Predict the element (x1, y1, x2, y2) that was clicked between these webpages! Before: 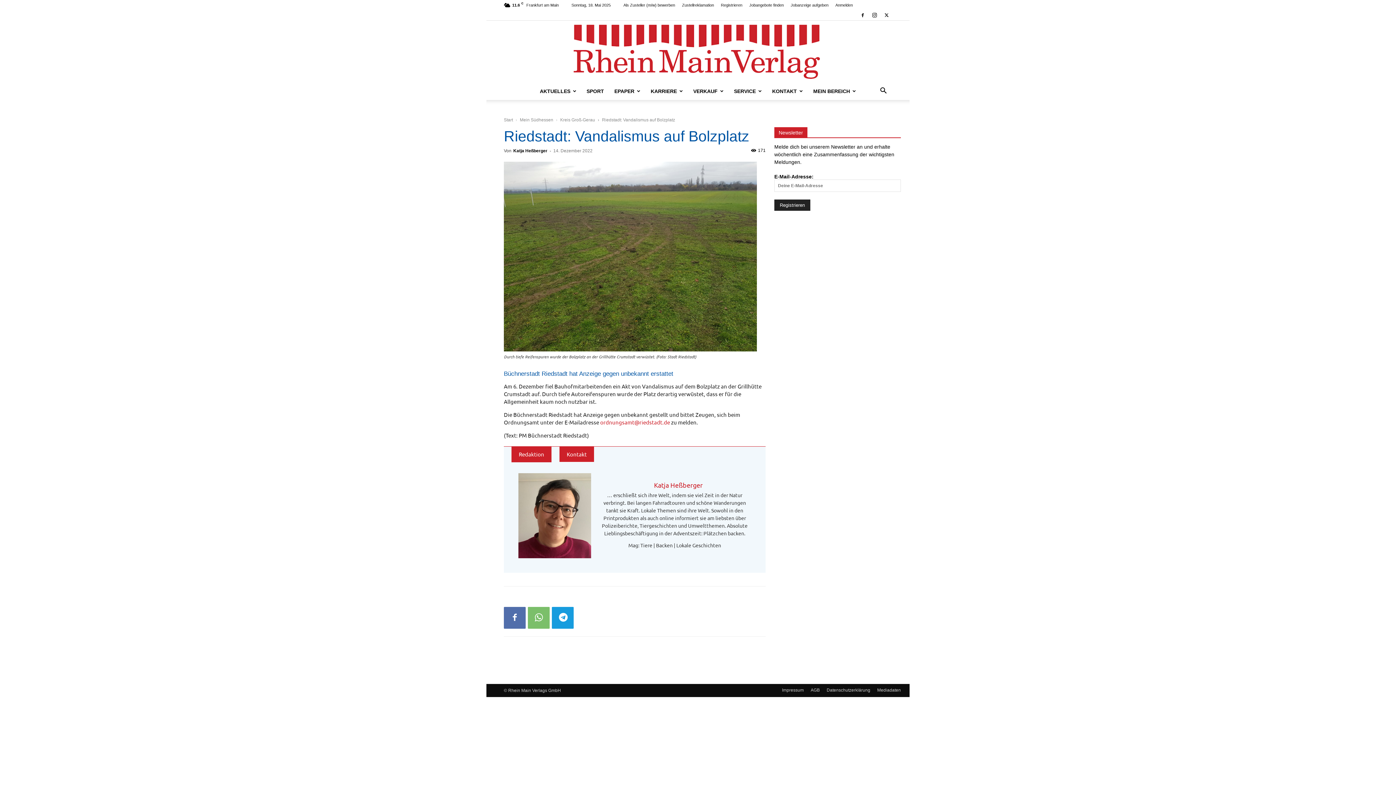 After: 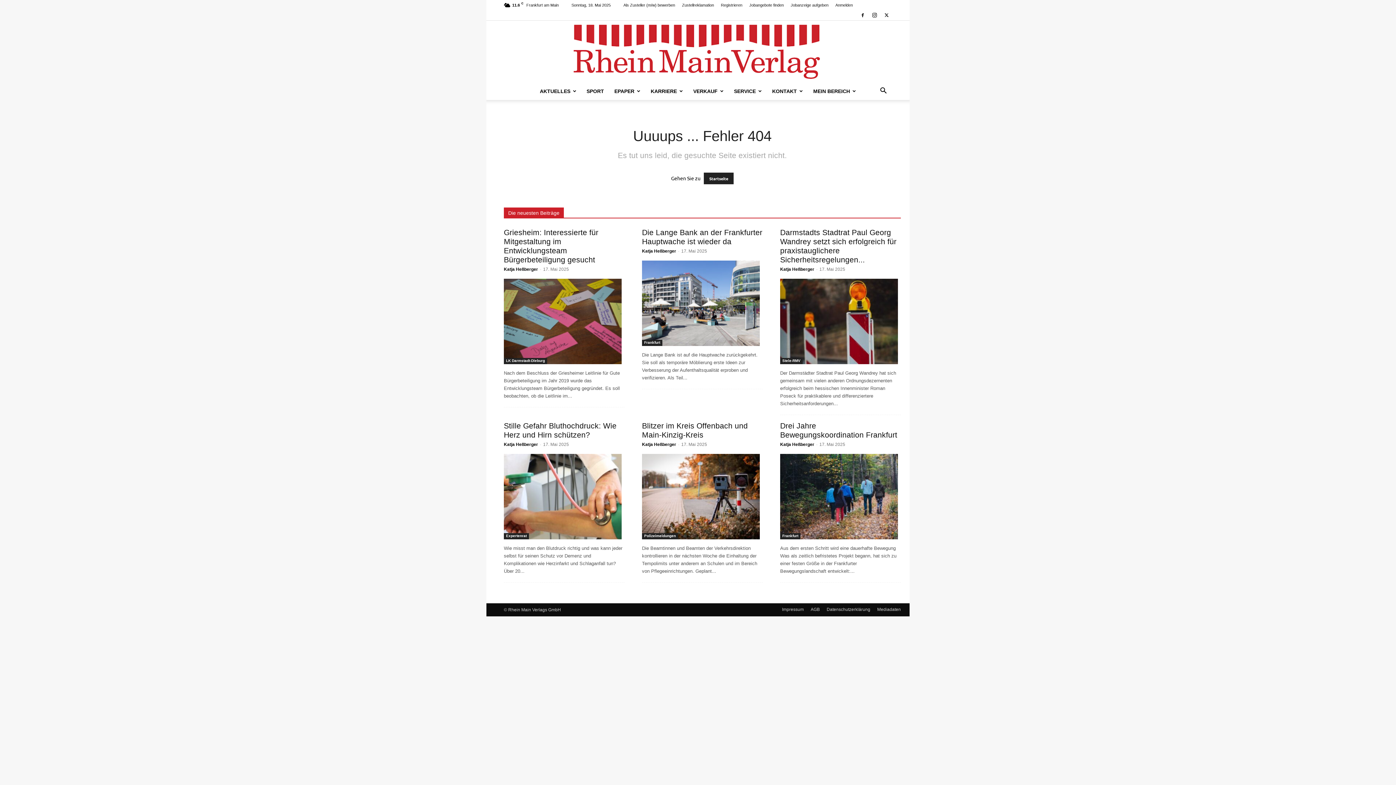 Action: bbox: (721, 2, 742, 7) label: Registrieren